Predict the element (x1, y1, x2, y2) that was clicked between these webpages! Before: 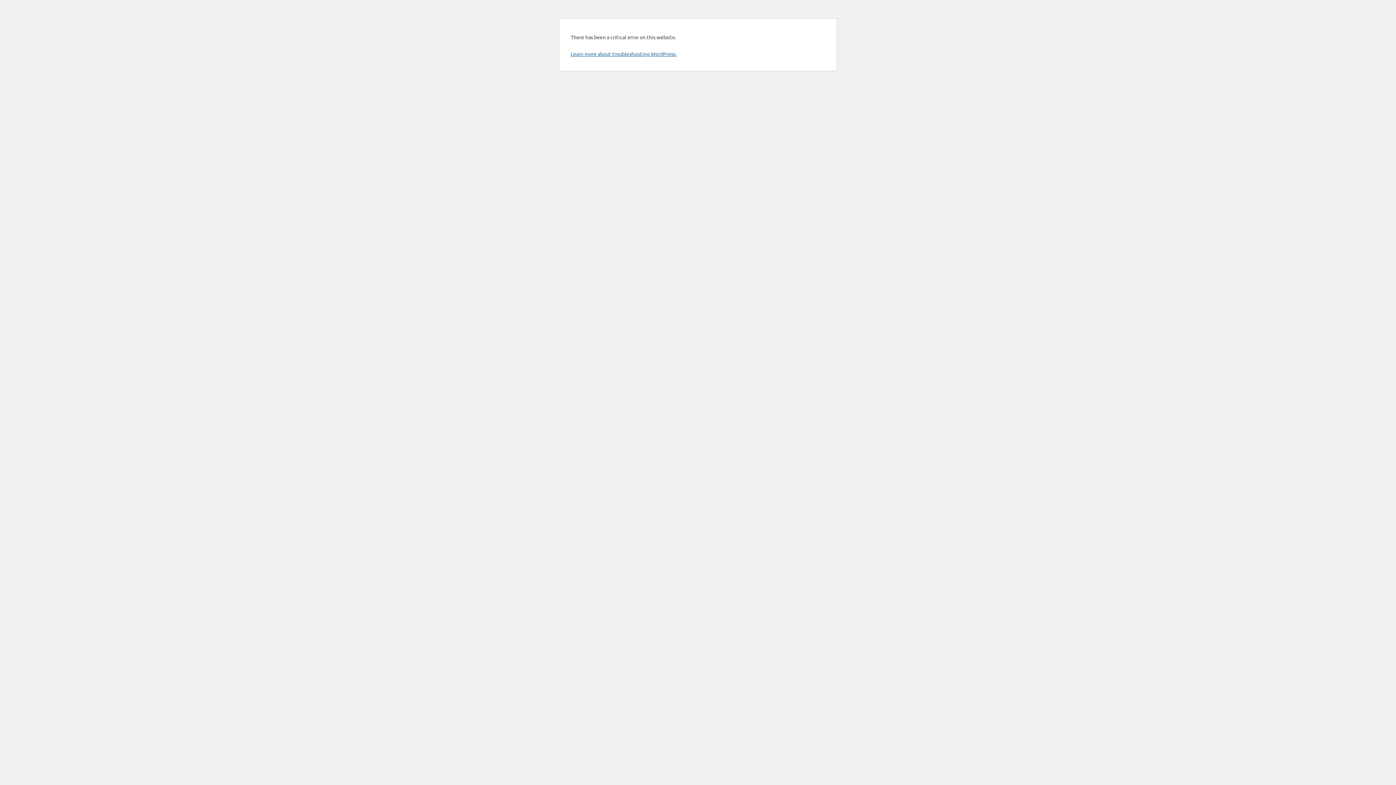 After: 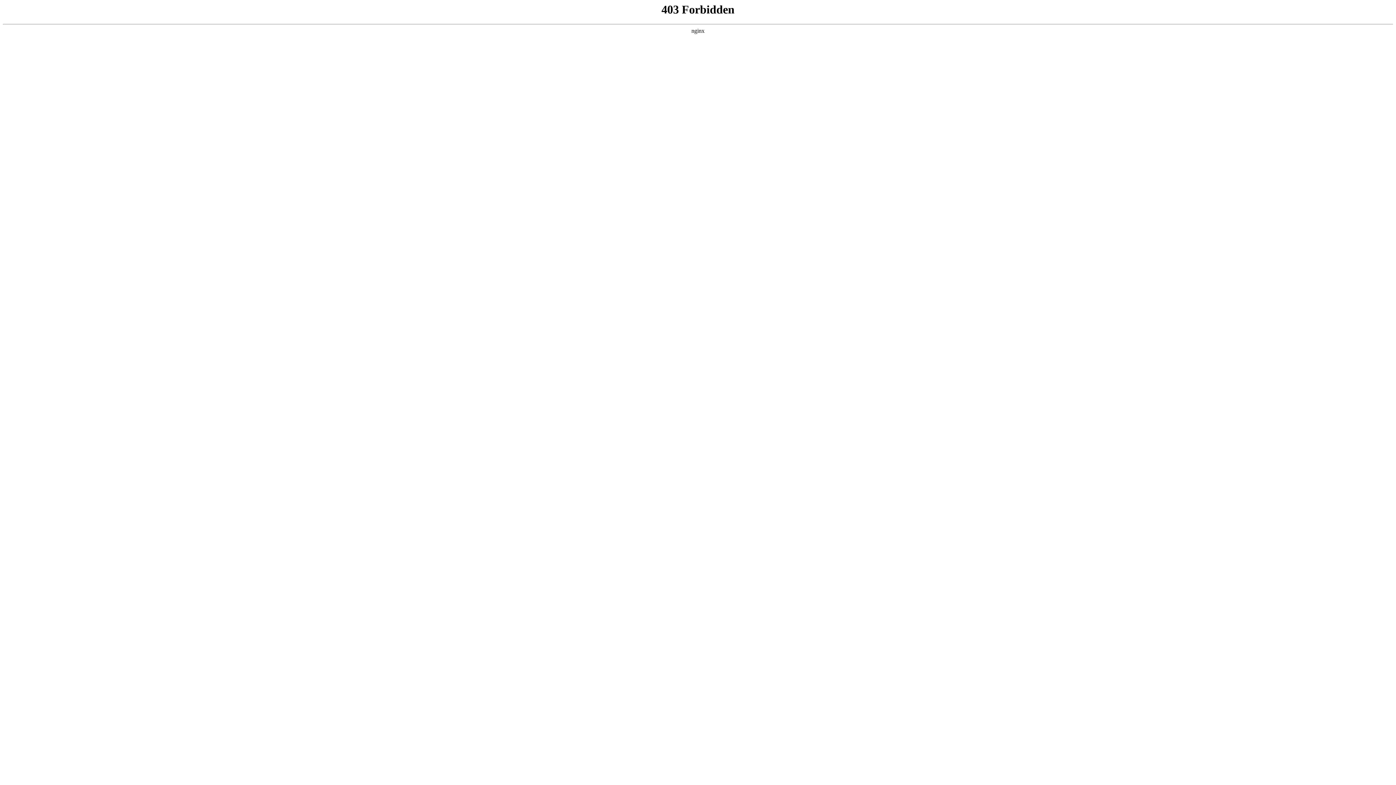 Action: bbox: (570, 50, 676, 57) label: Learn more about troubleshooting WordPress.